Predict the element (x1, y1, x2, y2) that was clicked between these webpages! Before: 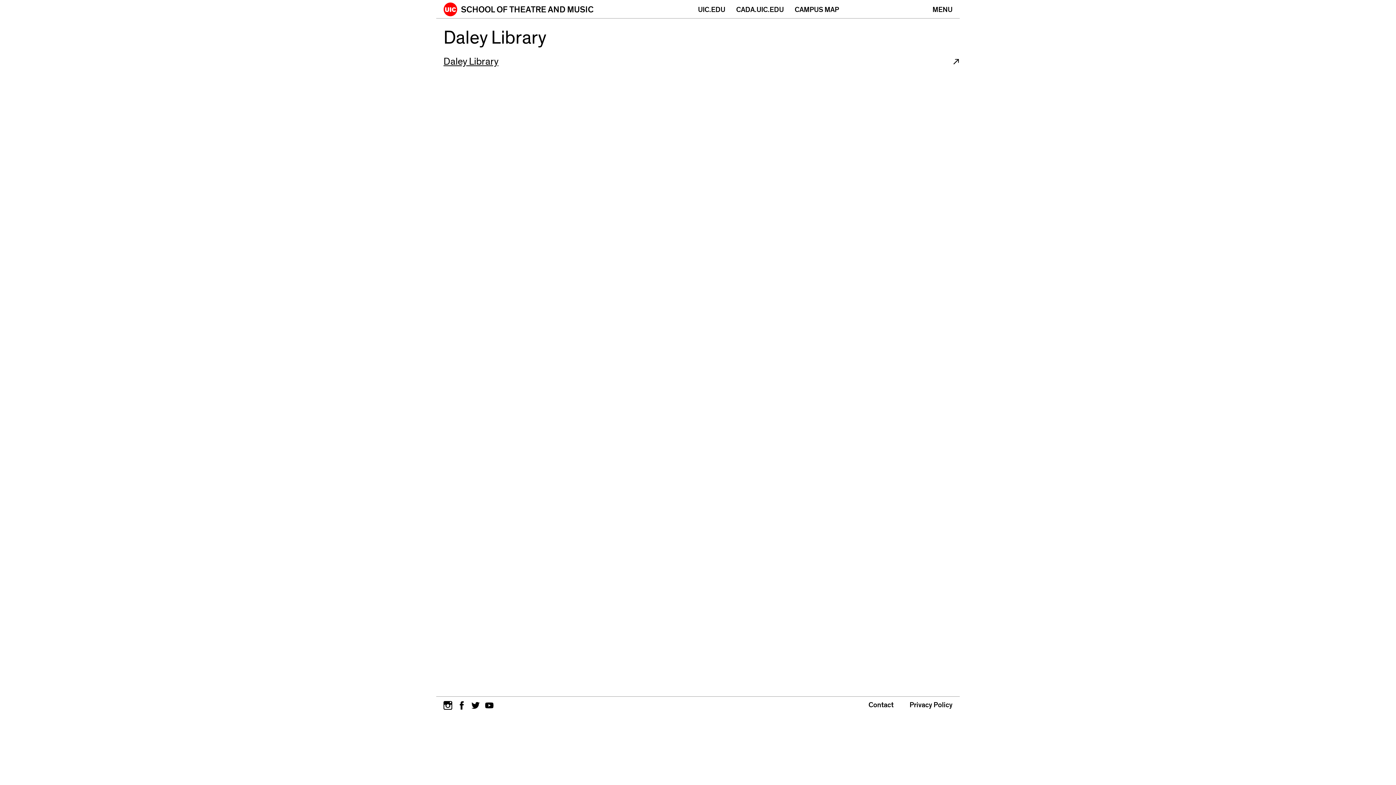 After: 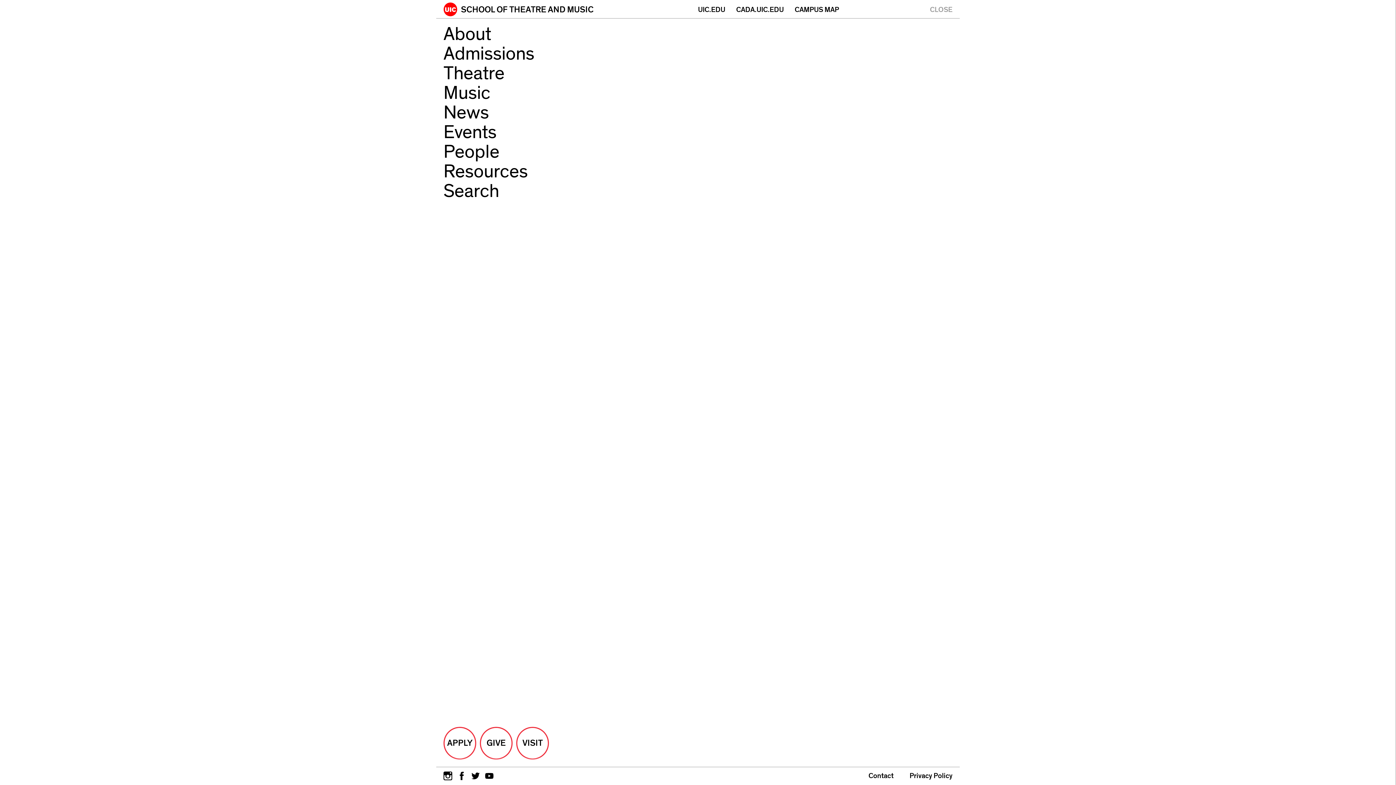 Action: label: Primary bbox: (932, 0, 952, 18)